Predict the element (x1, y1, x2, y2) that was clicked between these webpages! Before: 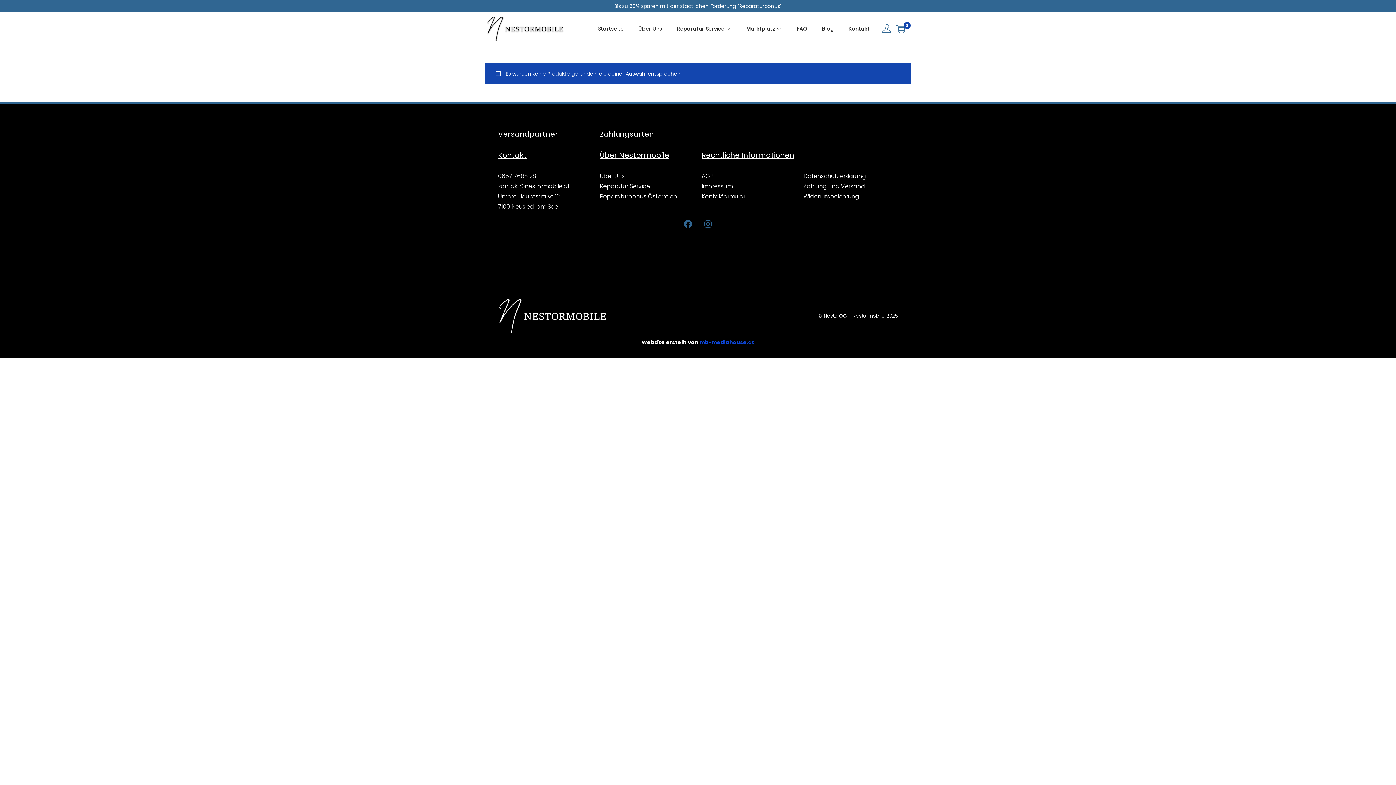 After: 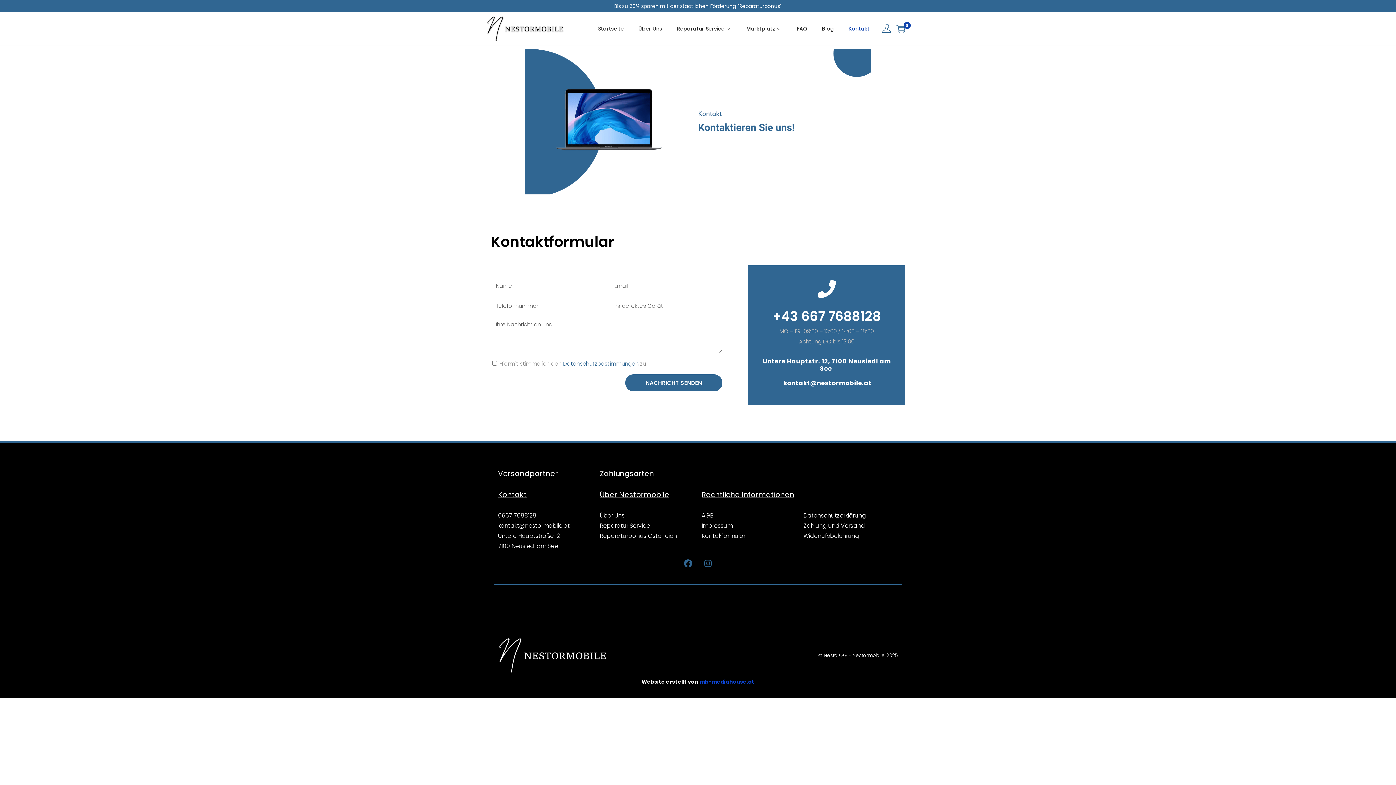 Action: bbox: (701, 191, 796, 201) label: Kontakformular